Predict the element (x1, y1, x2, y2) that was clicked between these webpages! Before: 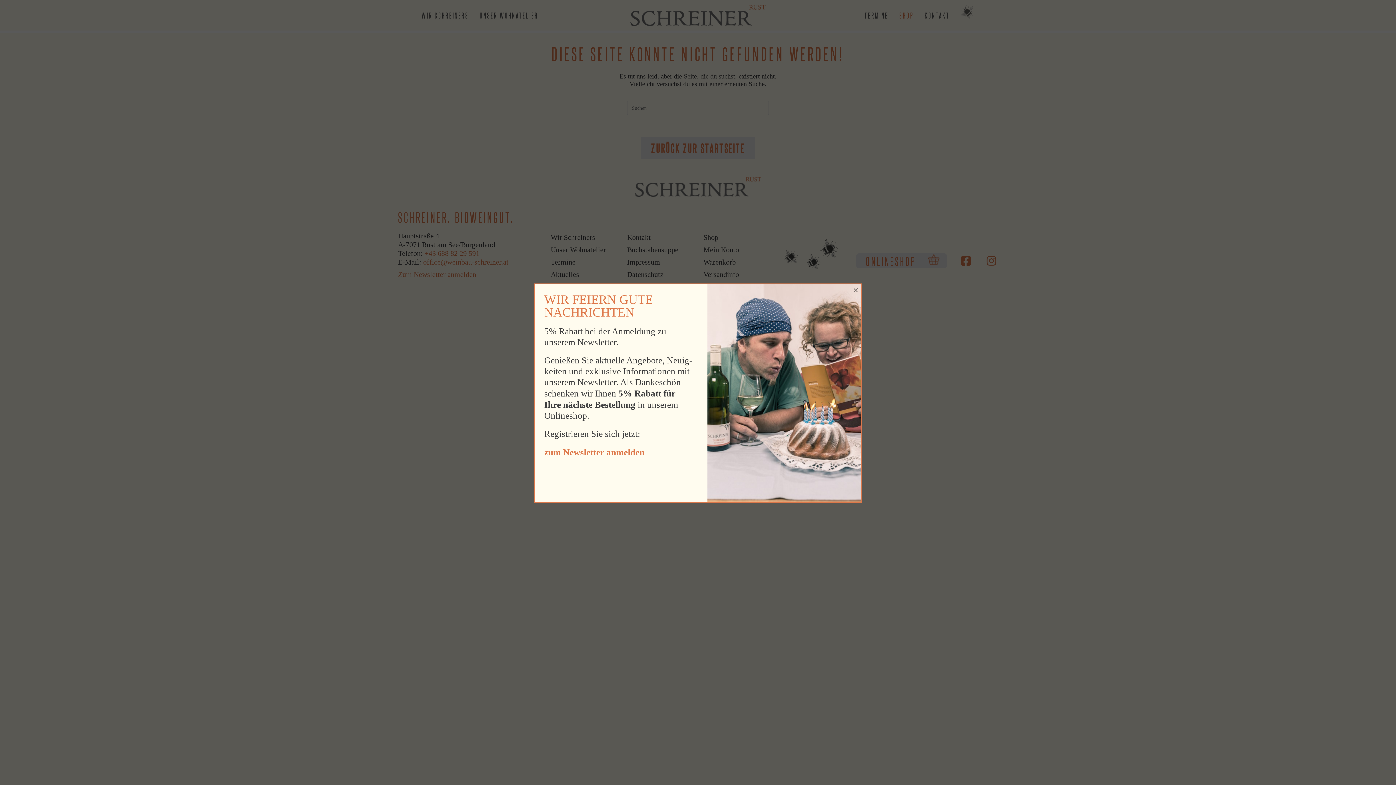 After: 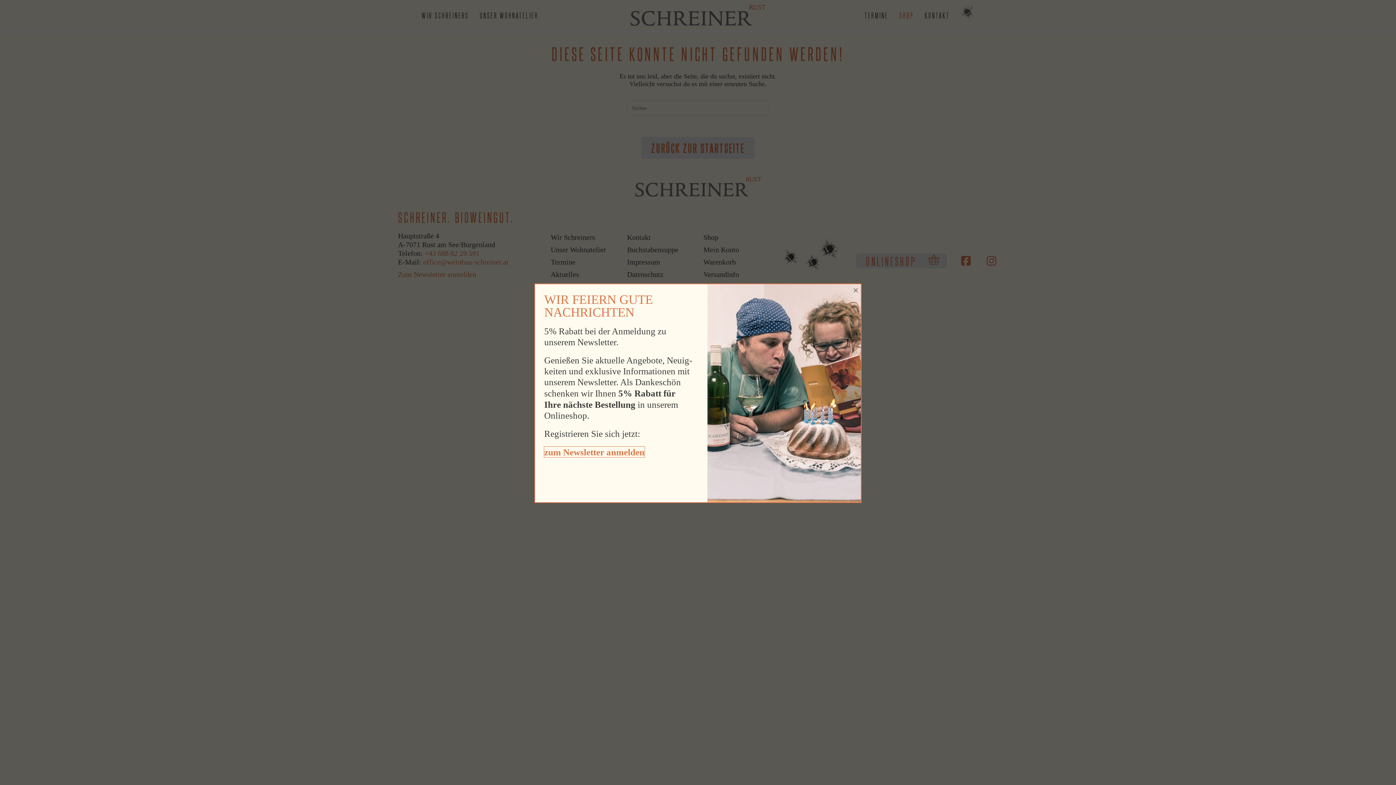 Action: label: zum Newsletter anmelden bbox: (544, 446, 644, 457)